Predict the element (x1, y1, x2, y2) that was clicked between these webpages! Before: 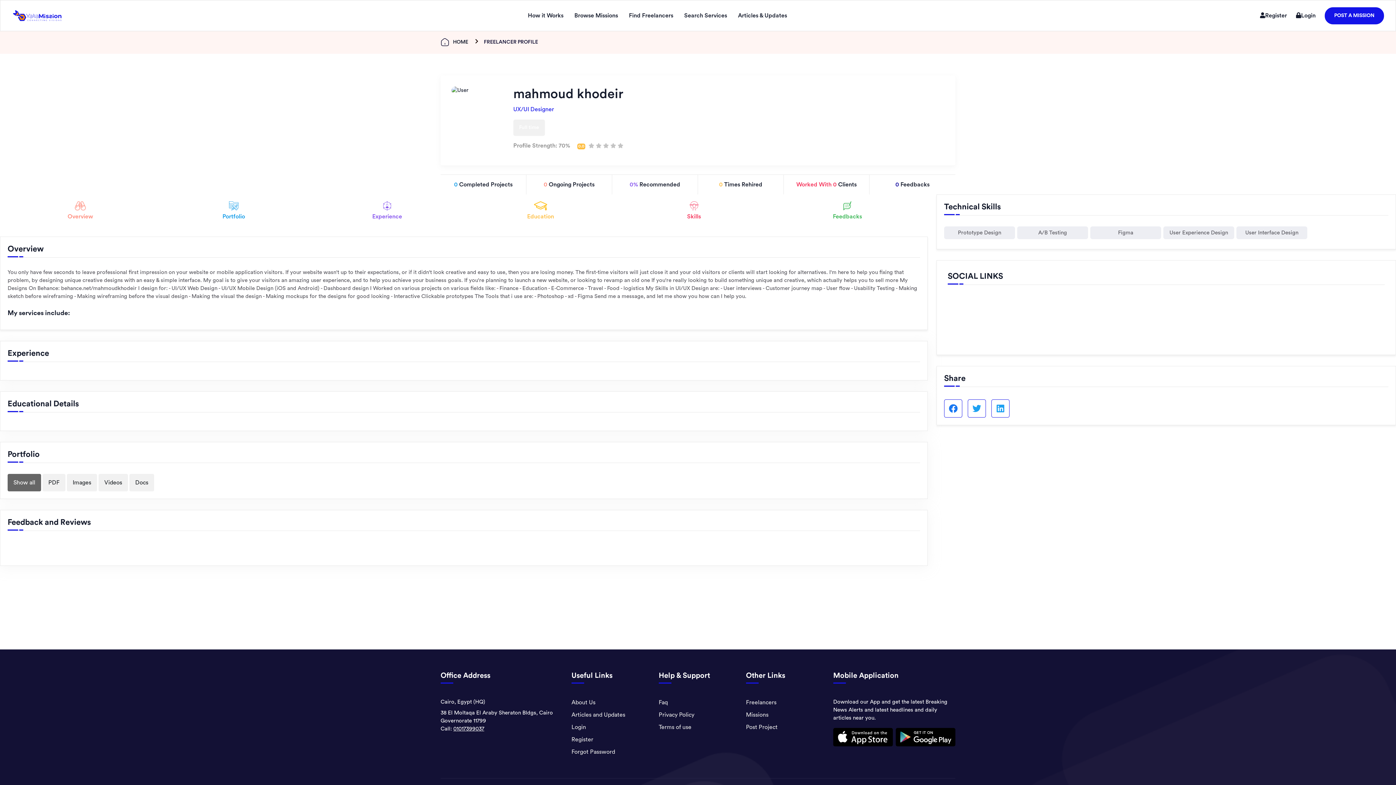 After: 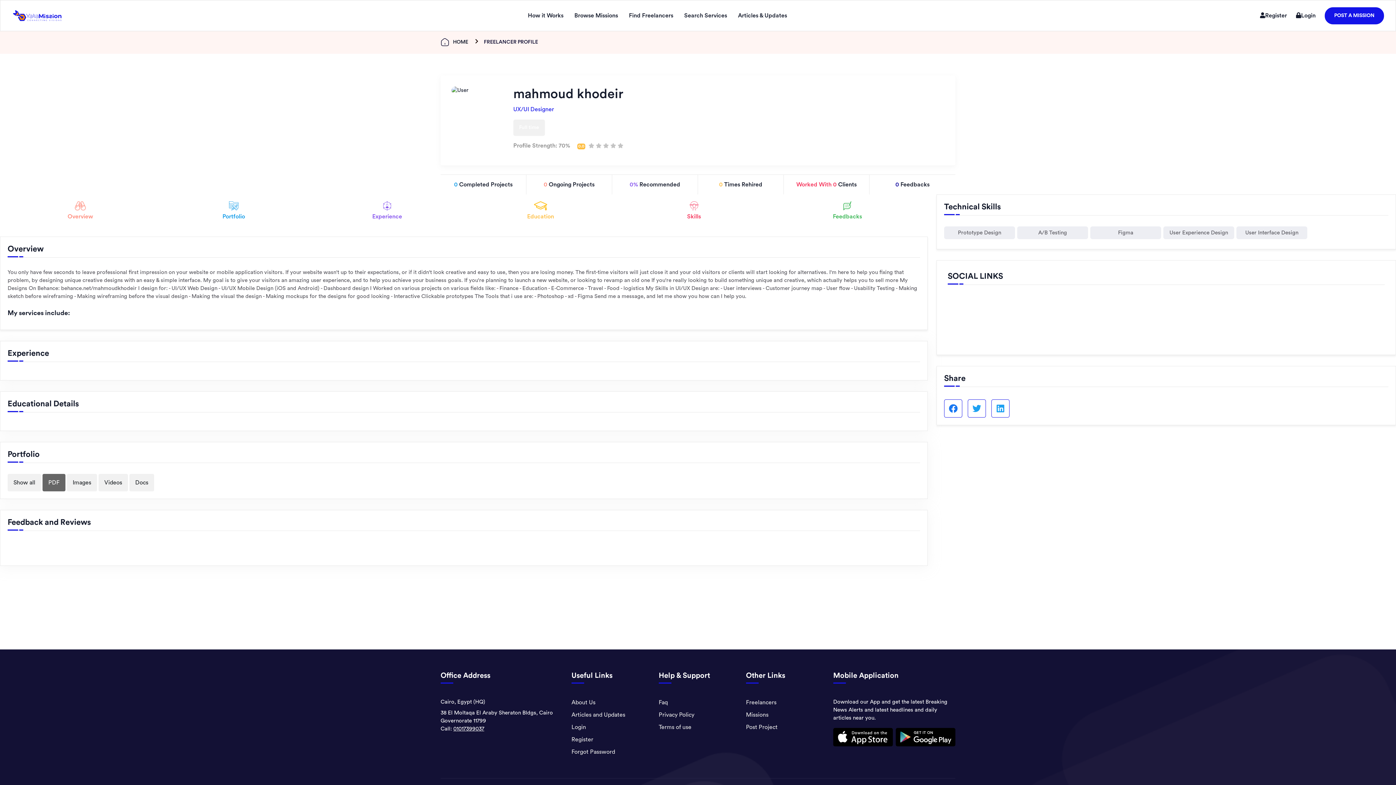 Action: label: PDF bbox: (42, 474, 65, 491)